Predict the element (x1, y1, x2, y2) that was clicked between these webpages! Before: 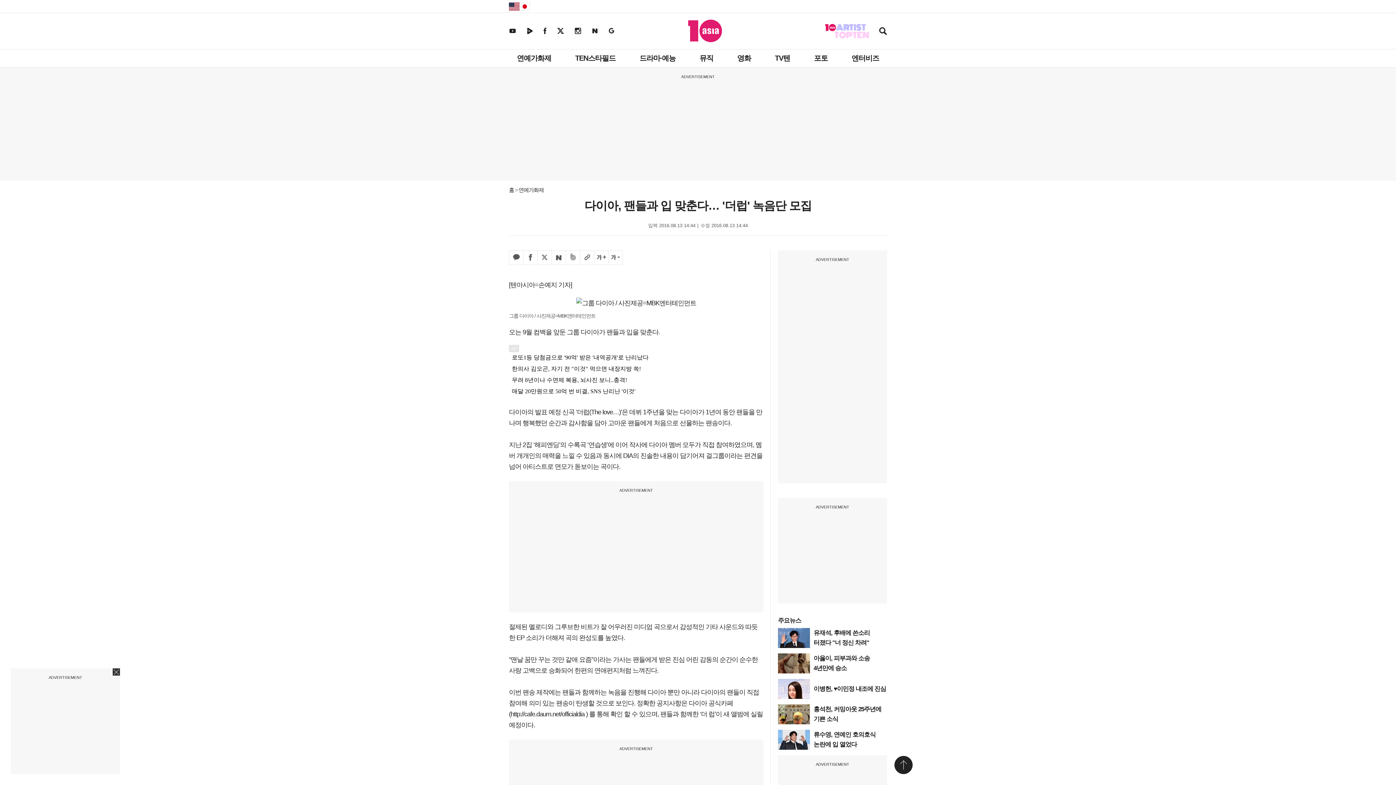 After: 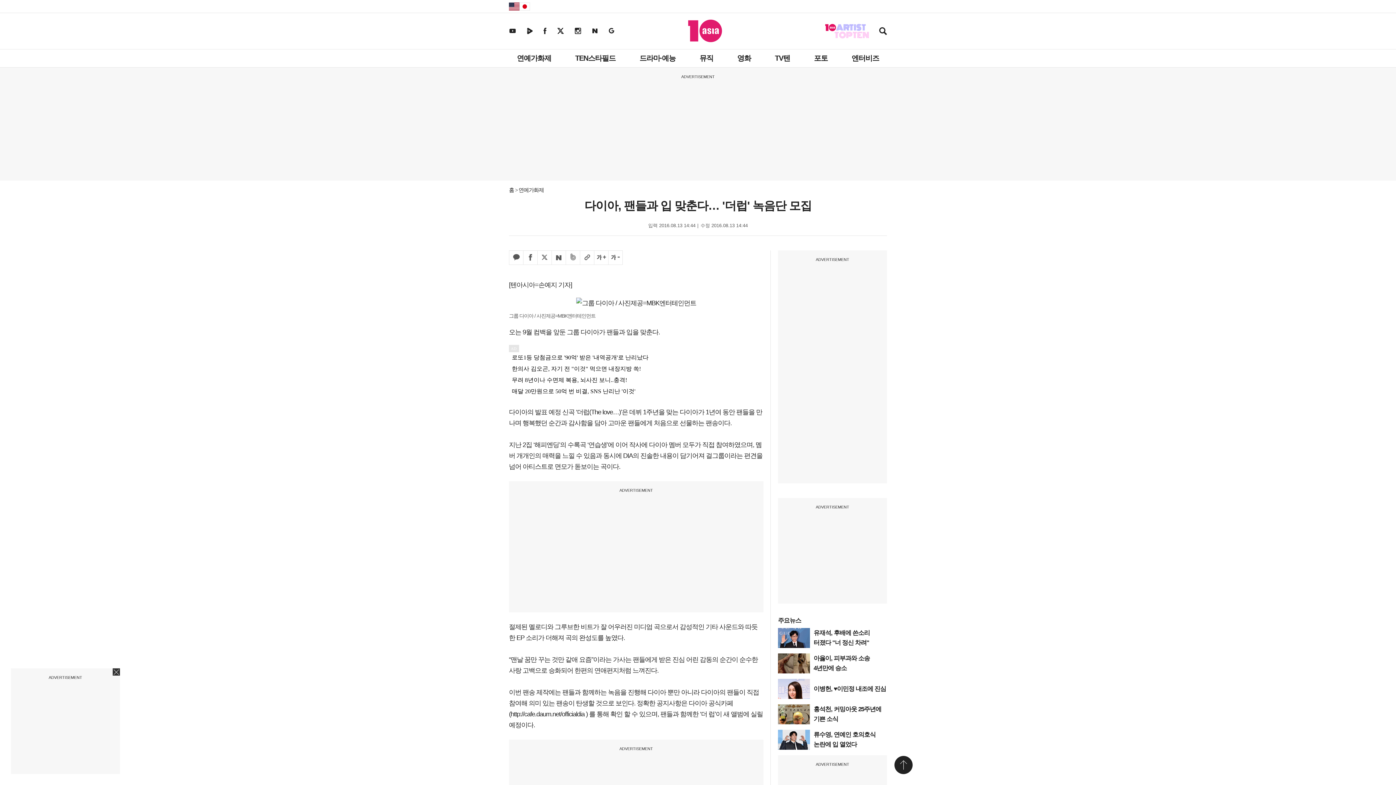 Action: bbox: (580, 250, 594, 265) label: URL복사